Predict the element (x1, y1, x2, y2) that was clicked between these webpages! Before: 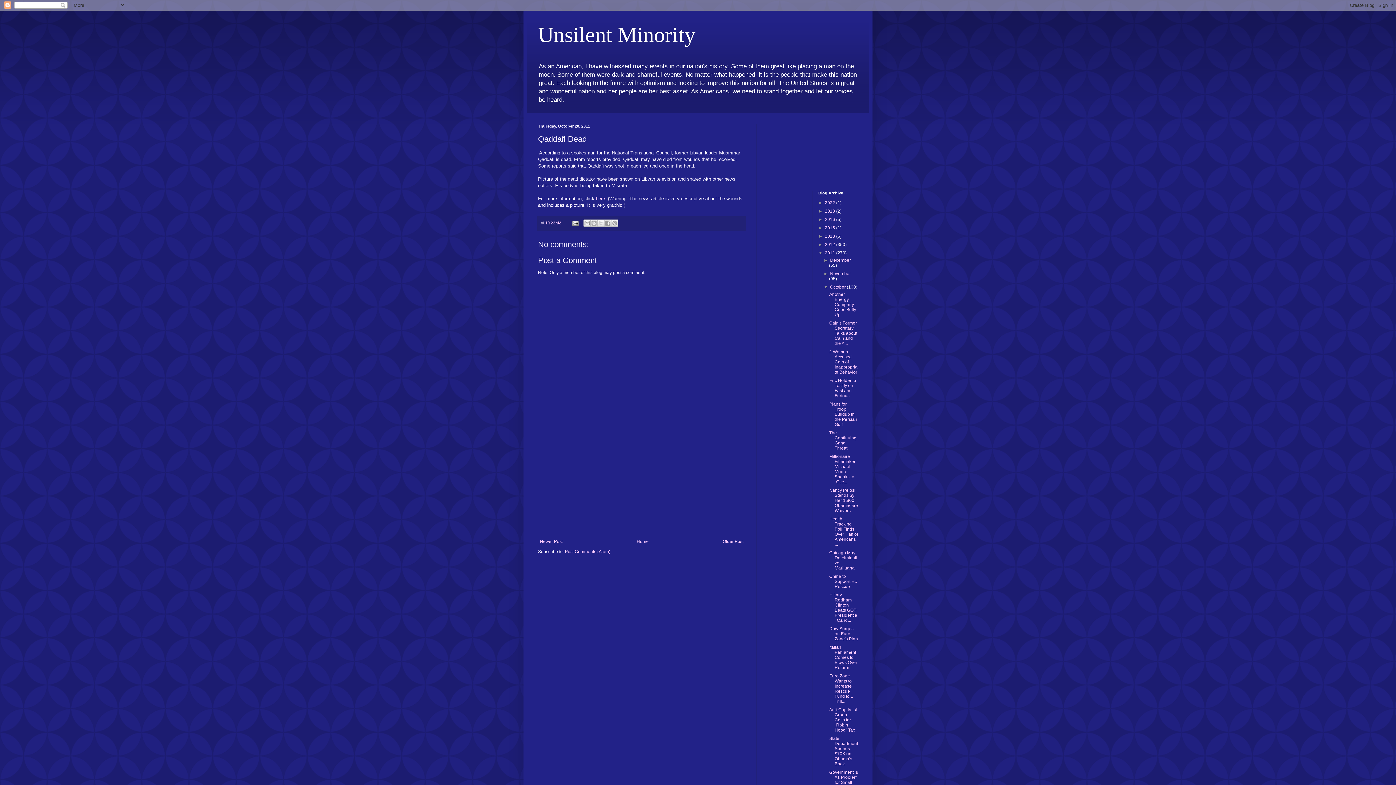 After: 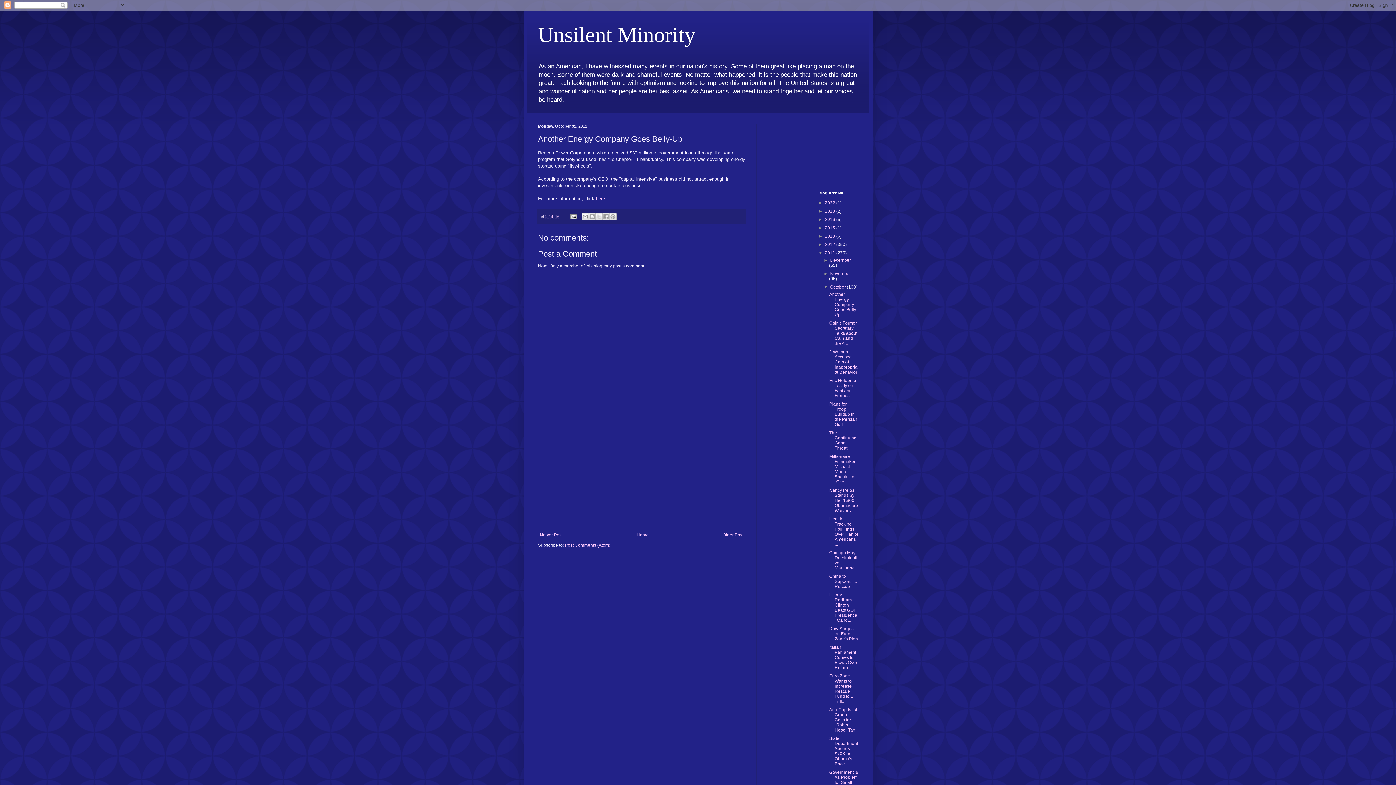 Action: bbox: (829, 292, 857, 317) label: Another Energy Company Goes Belly-Up